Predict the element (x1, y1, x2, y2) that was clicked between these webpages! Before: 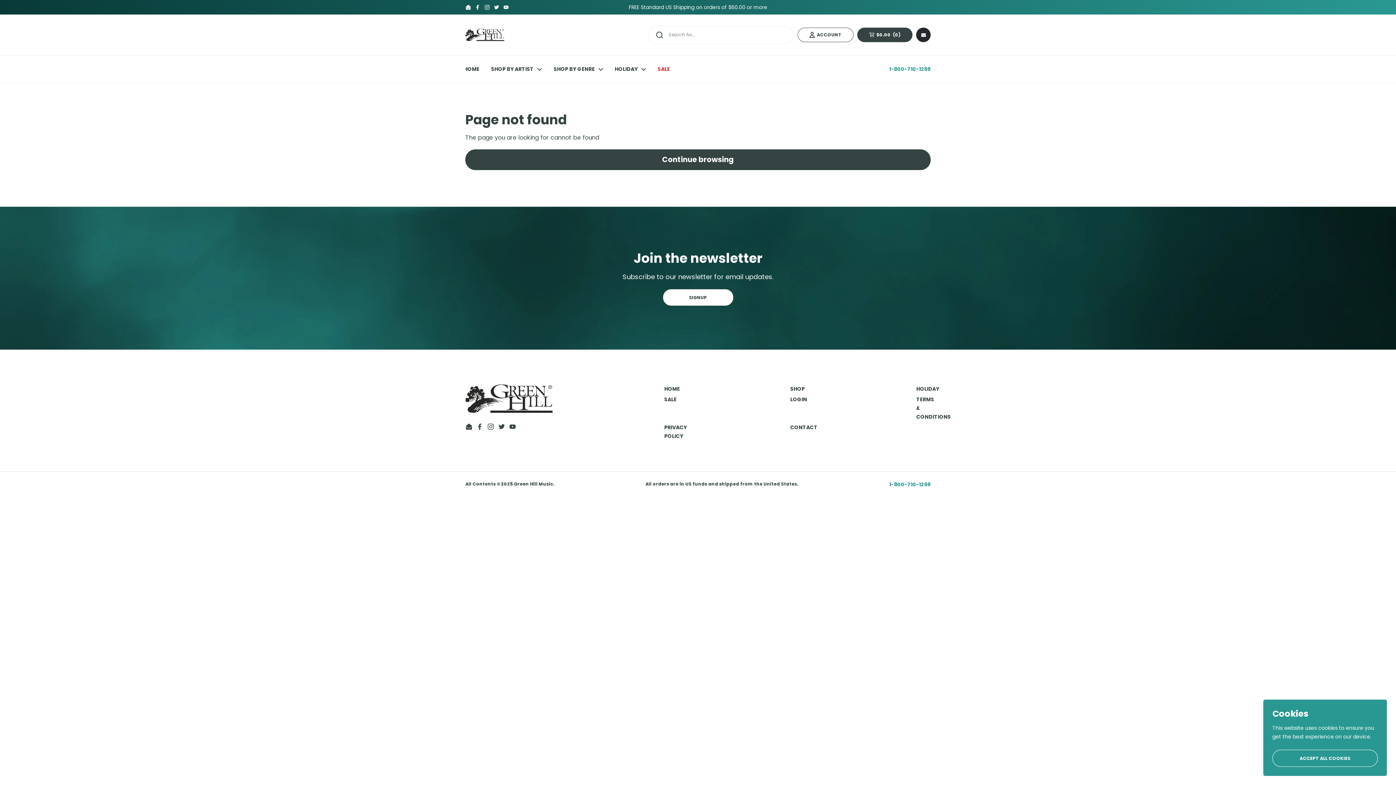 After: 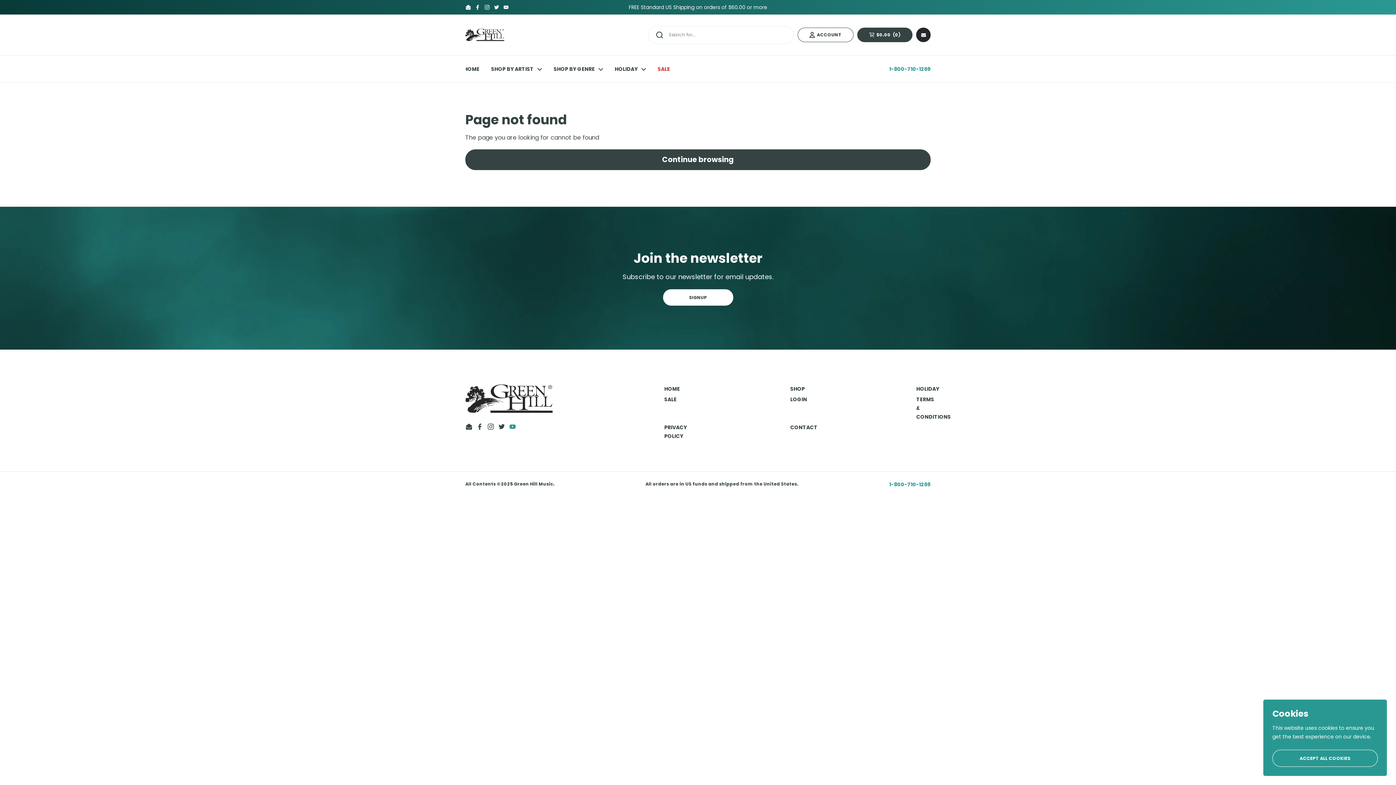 Action: bbox: (509, 423, 516, 430) label: YouTube